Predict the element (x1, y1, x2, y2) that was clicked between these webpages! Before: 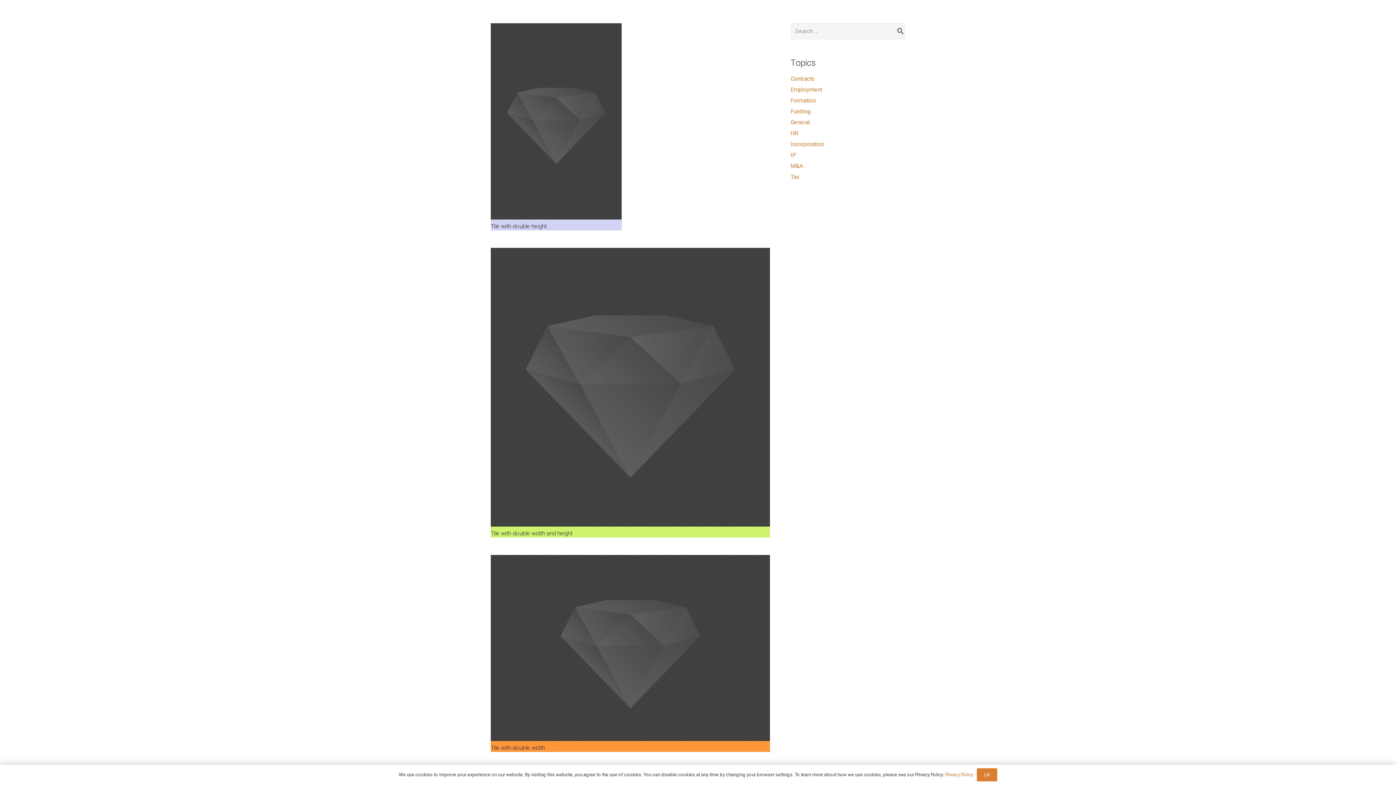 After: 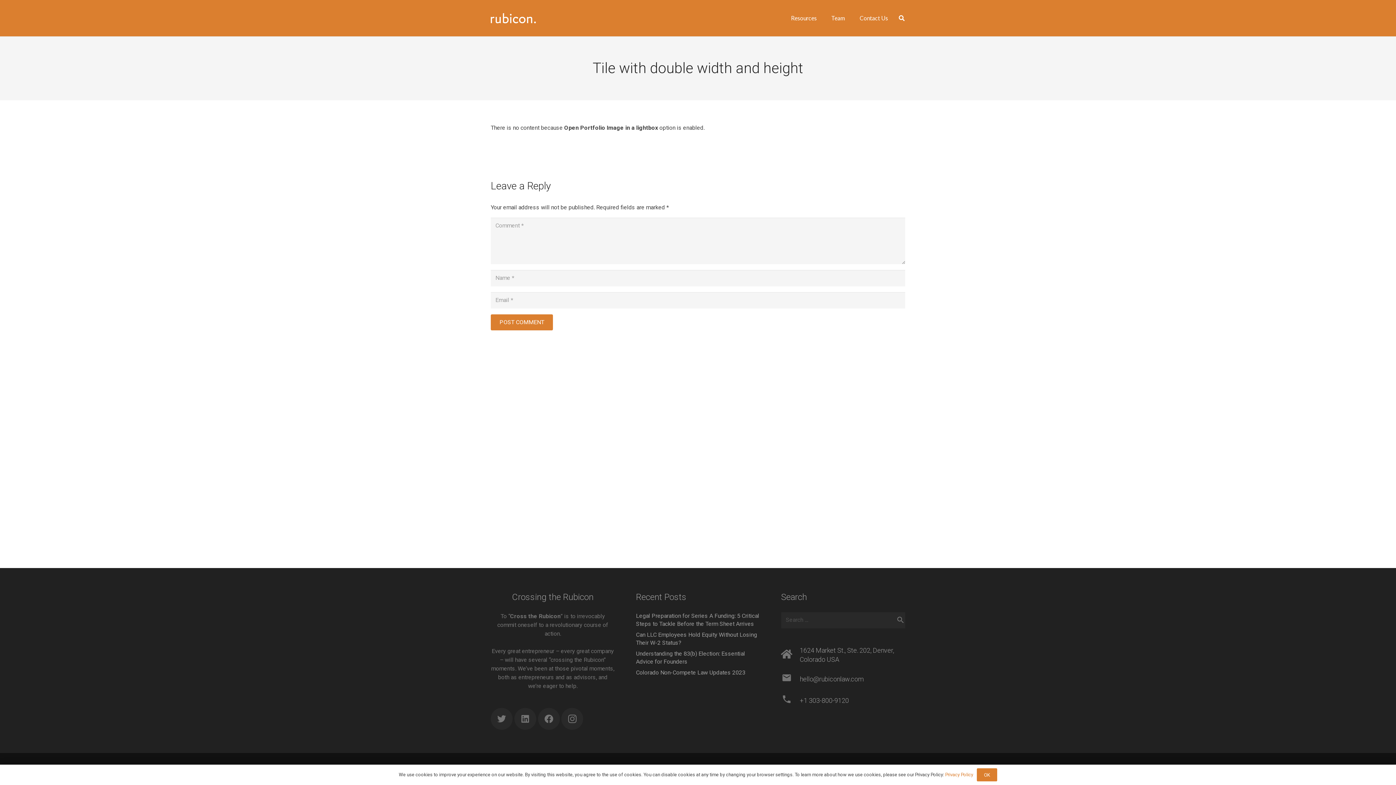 Action: label: Tile with double width and height bbox: (490, 530, 572, 537)